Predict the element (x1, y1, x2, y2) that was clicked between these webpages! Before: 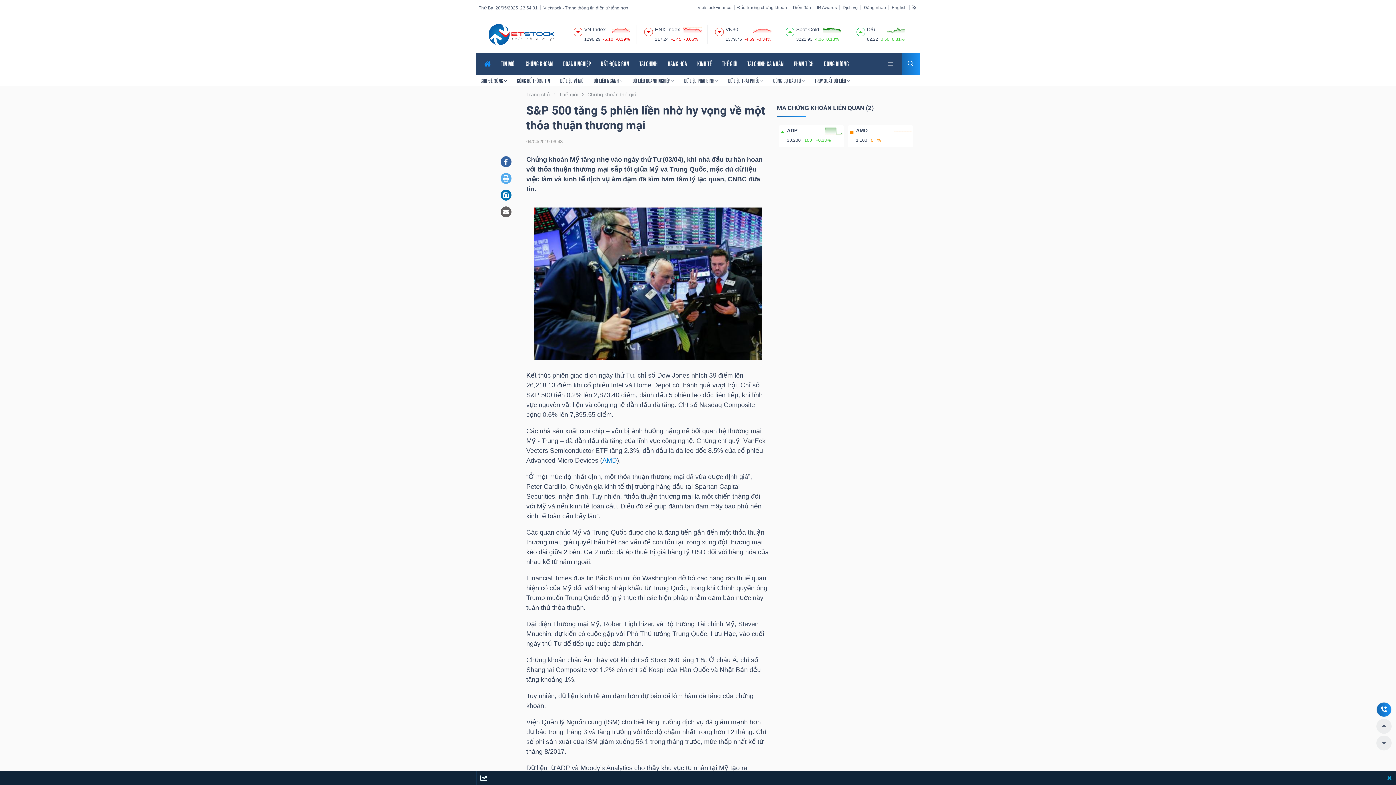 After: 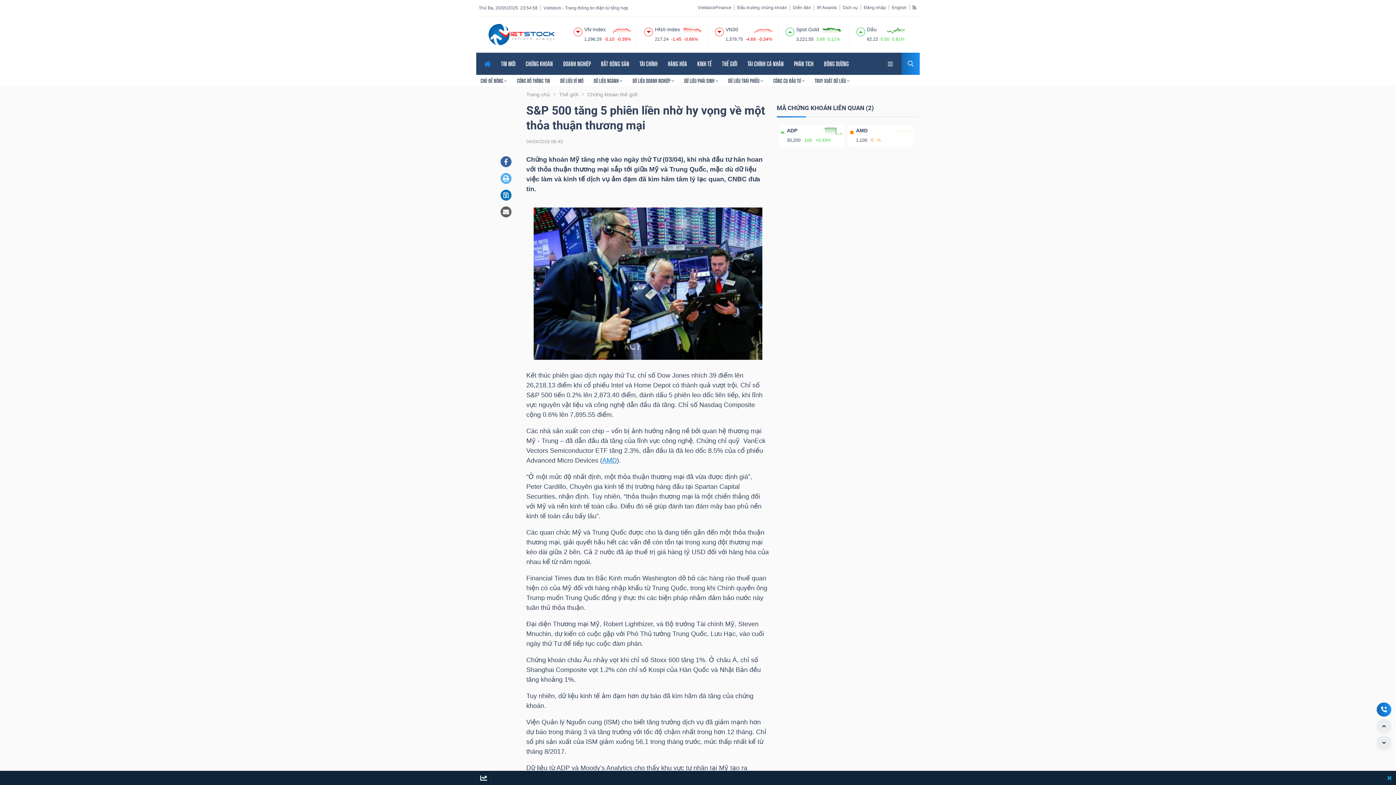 Action: label: index bbox: (655, 24, 701, 44)